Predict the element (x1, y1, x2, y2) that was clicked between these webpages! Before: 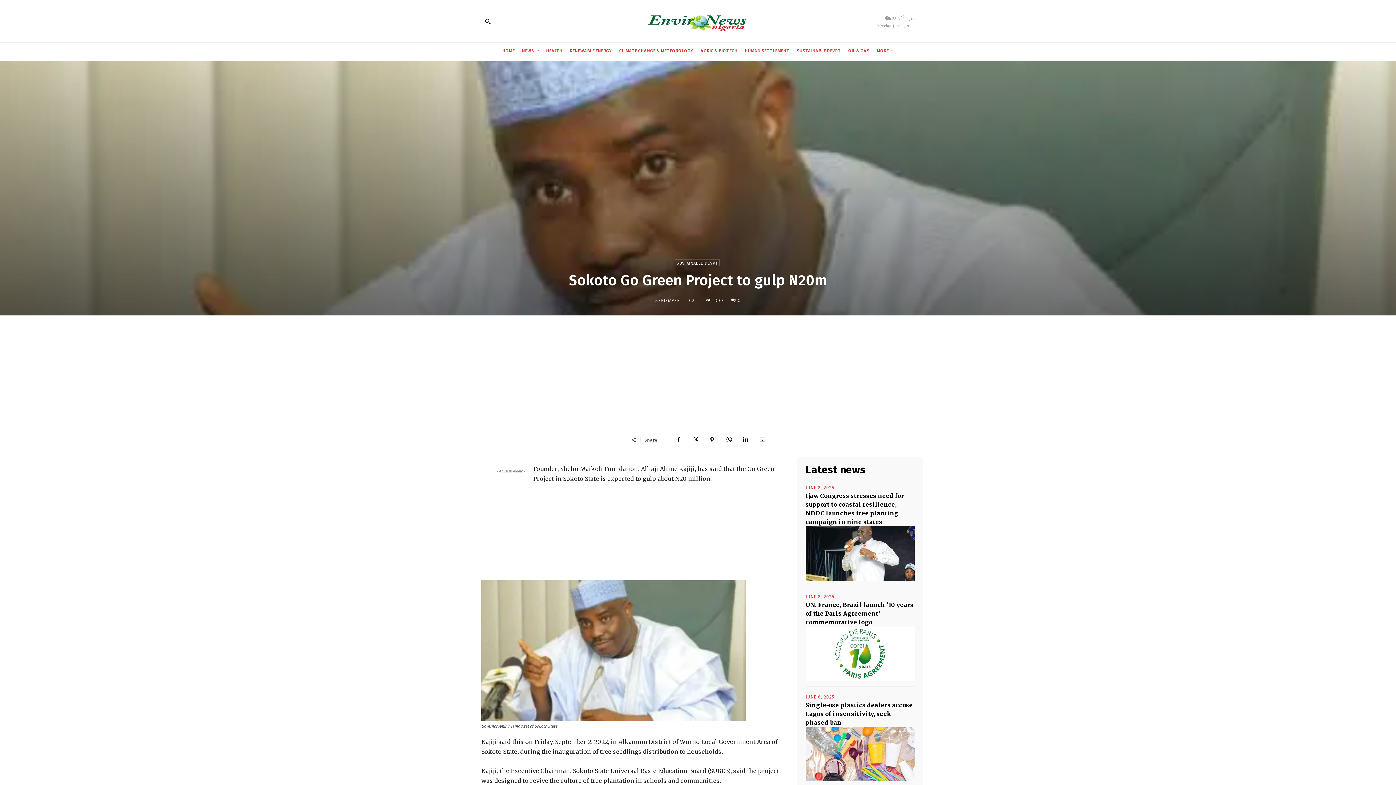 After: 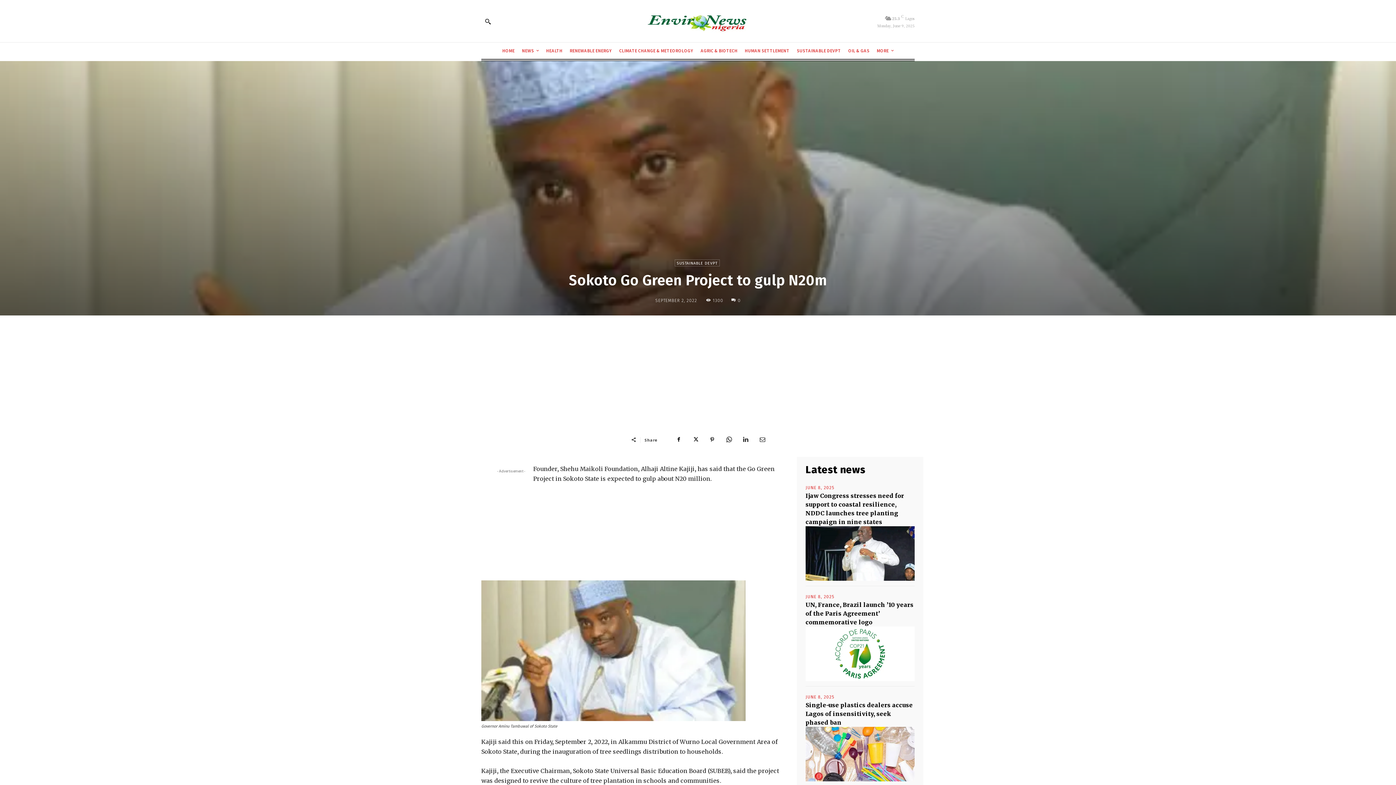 Action: bbox: (738, 432, 753, 447)